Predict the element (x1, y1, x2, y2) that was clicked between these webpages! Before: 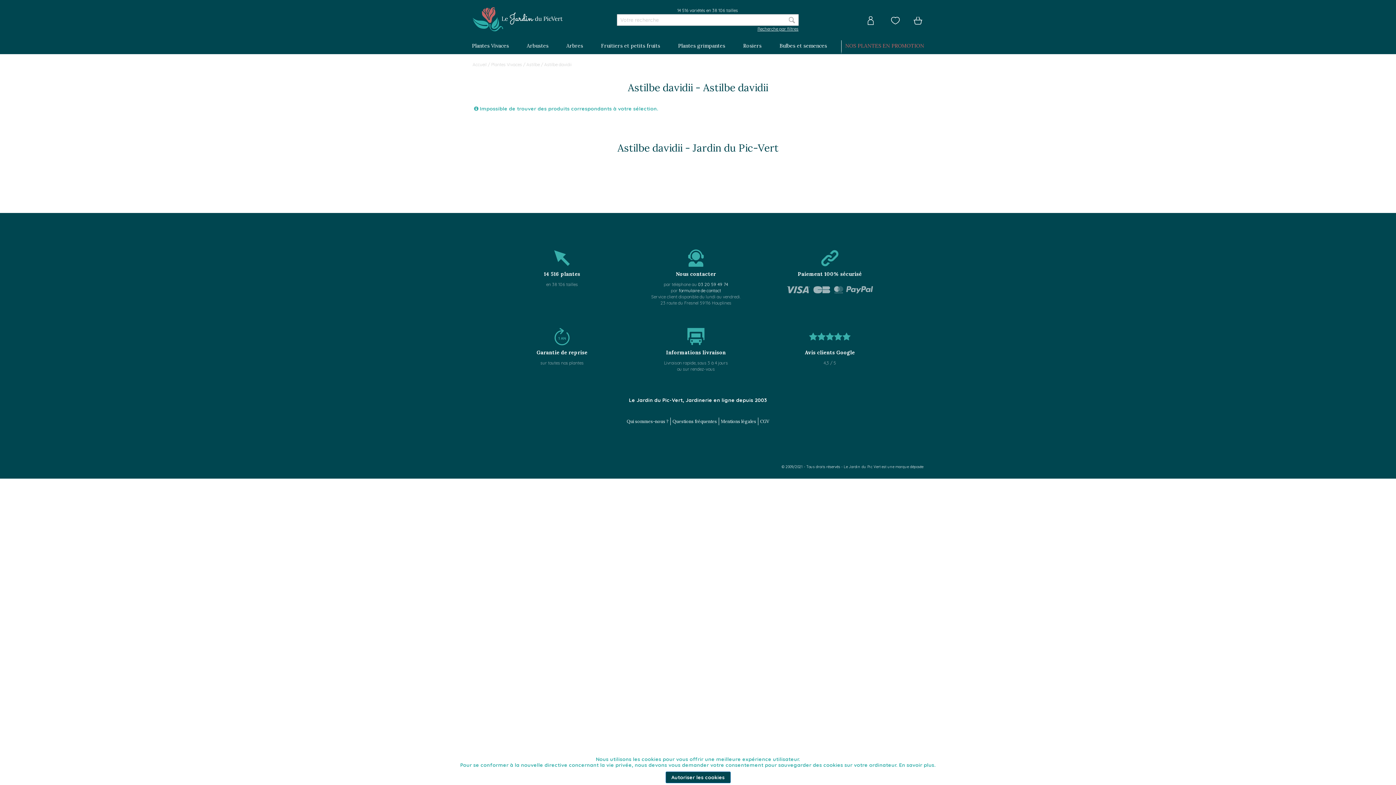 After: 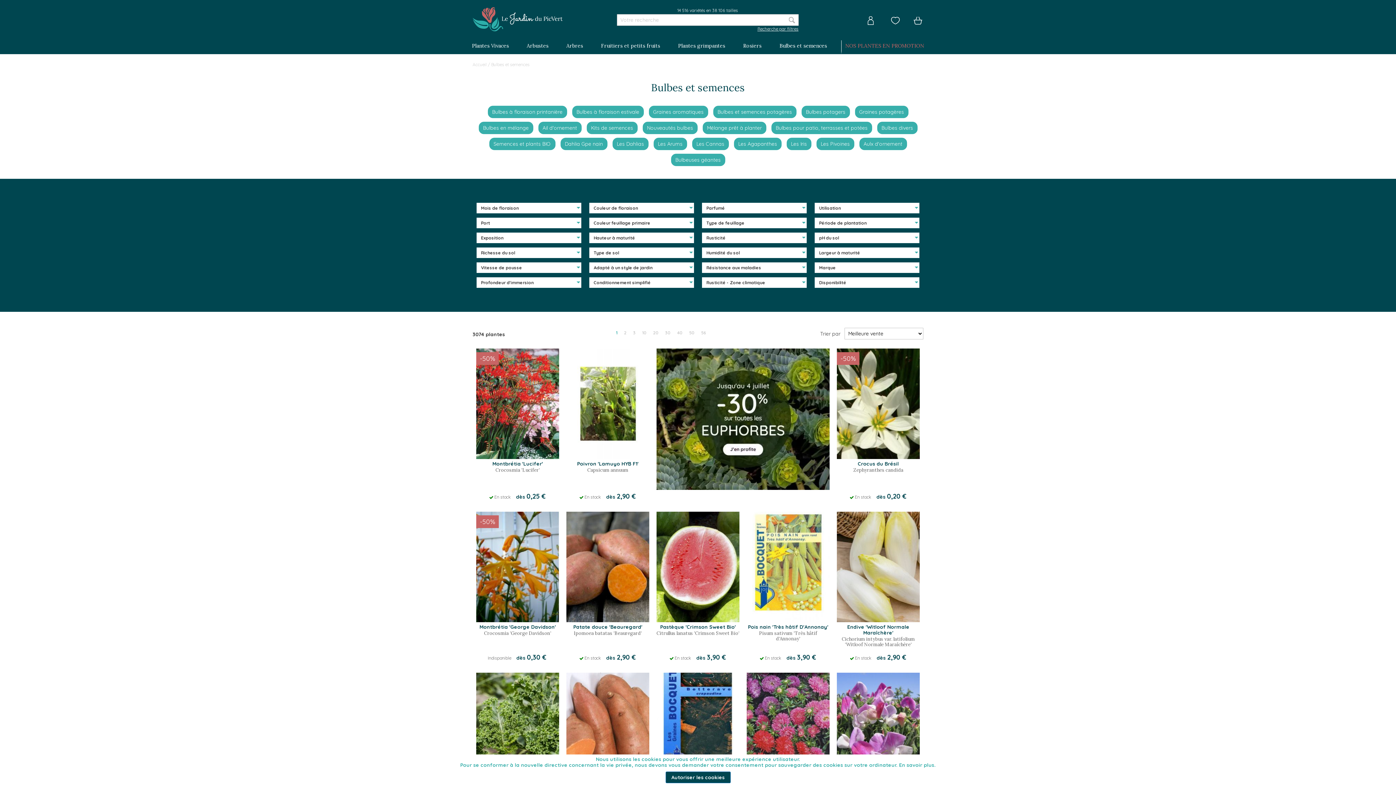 Action: label: Bulbes et semences bbox: (776, 40, 830, 54)